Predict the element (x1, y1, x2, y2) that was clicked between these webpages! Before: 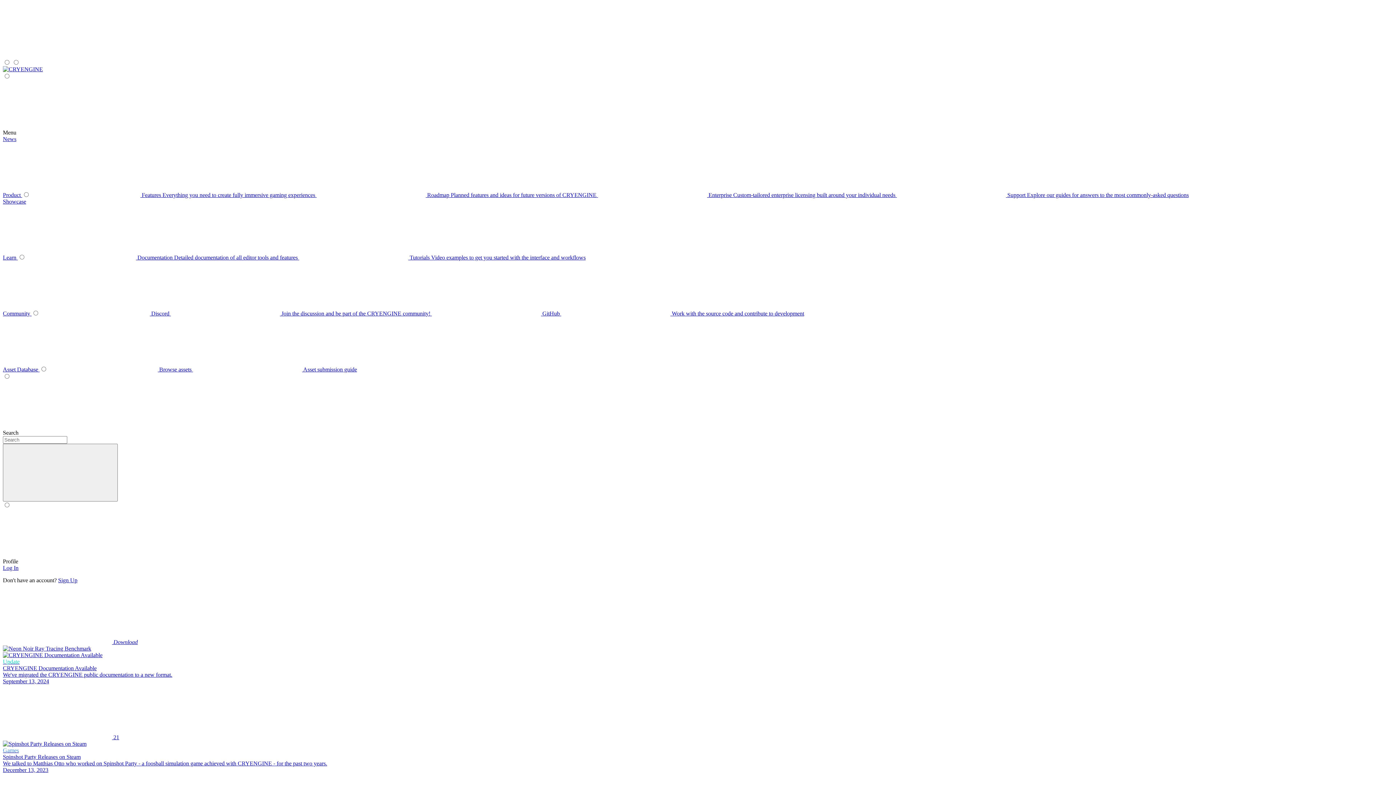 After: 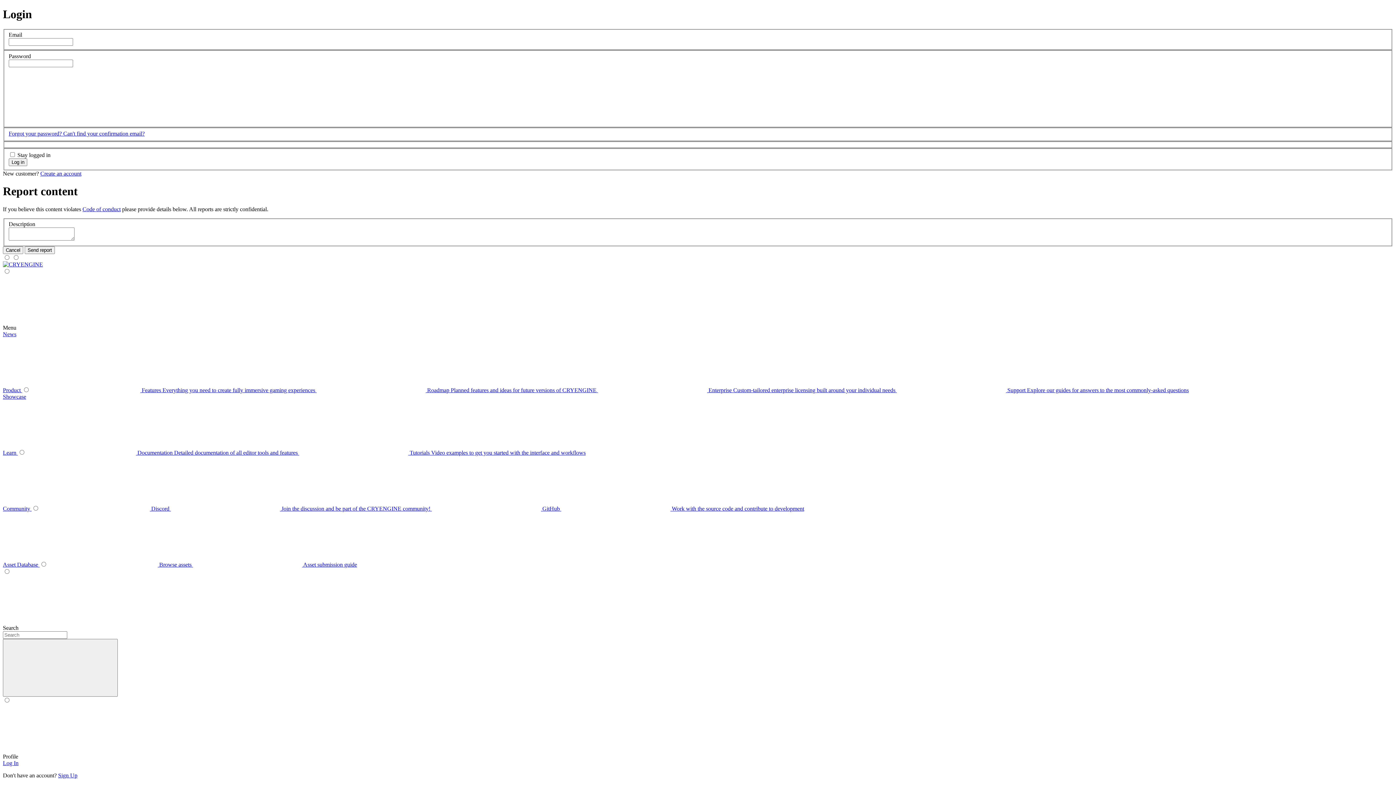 Action: label: Update
CRYENGINE Documentation Available
We've migrated the CRYENGINE public documentation to a new format.
September 13, 2024
 21 bbox: (2, 652, 1393, 741)